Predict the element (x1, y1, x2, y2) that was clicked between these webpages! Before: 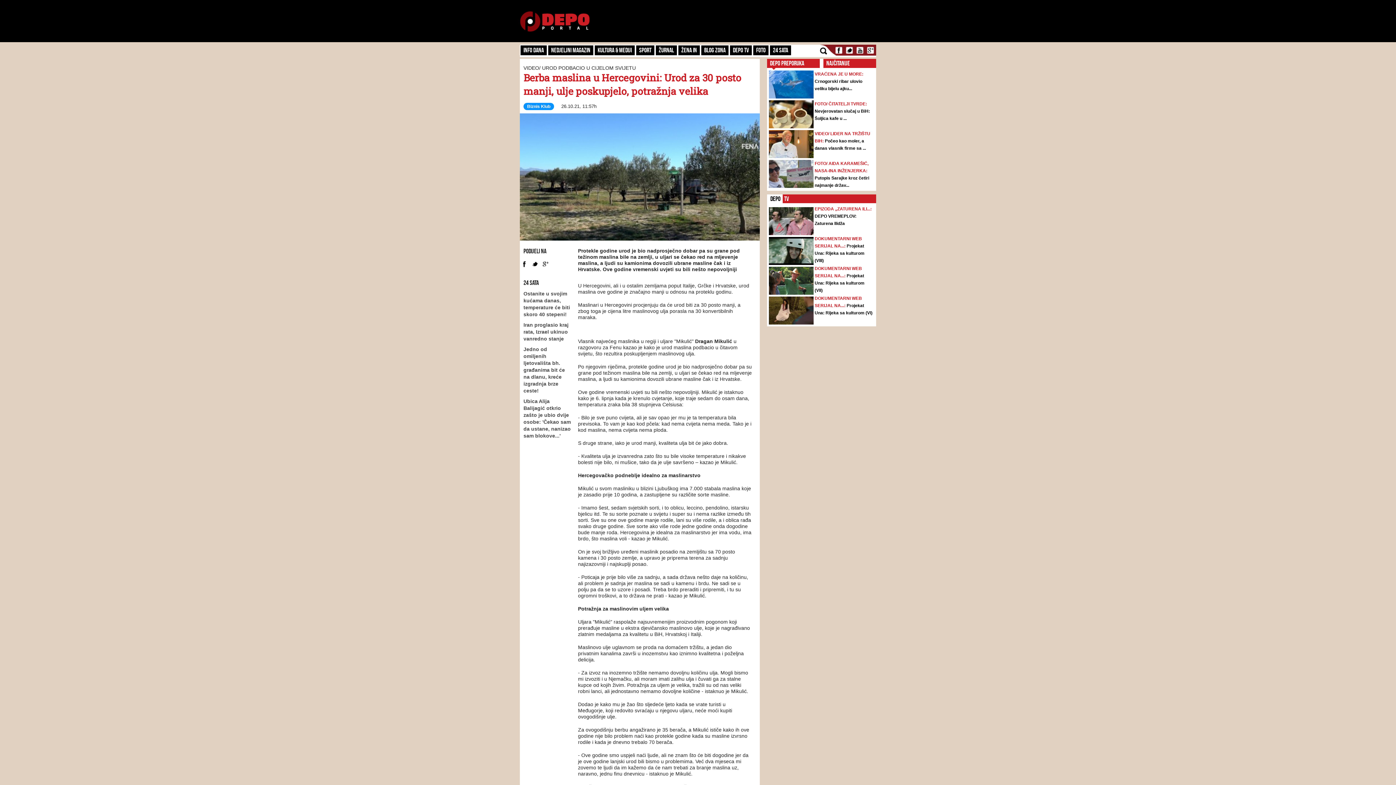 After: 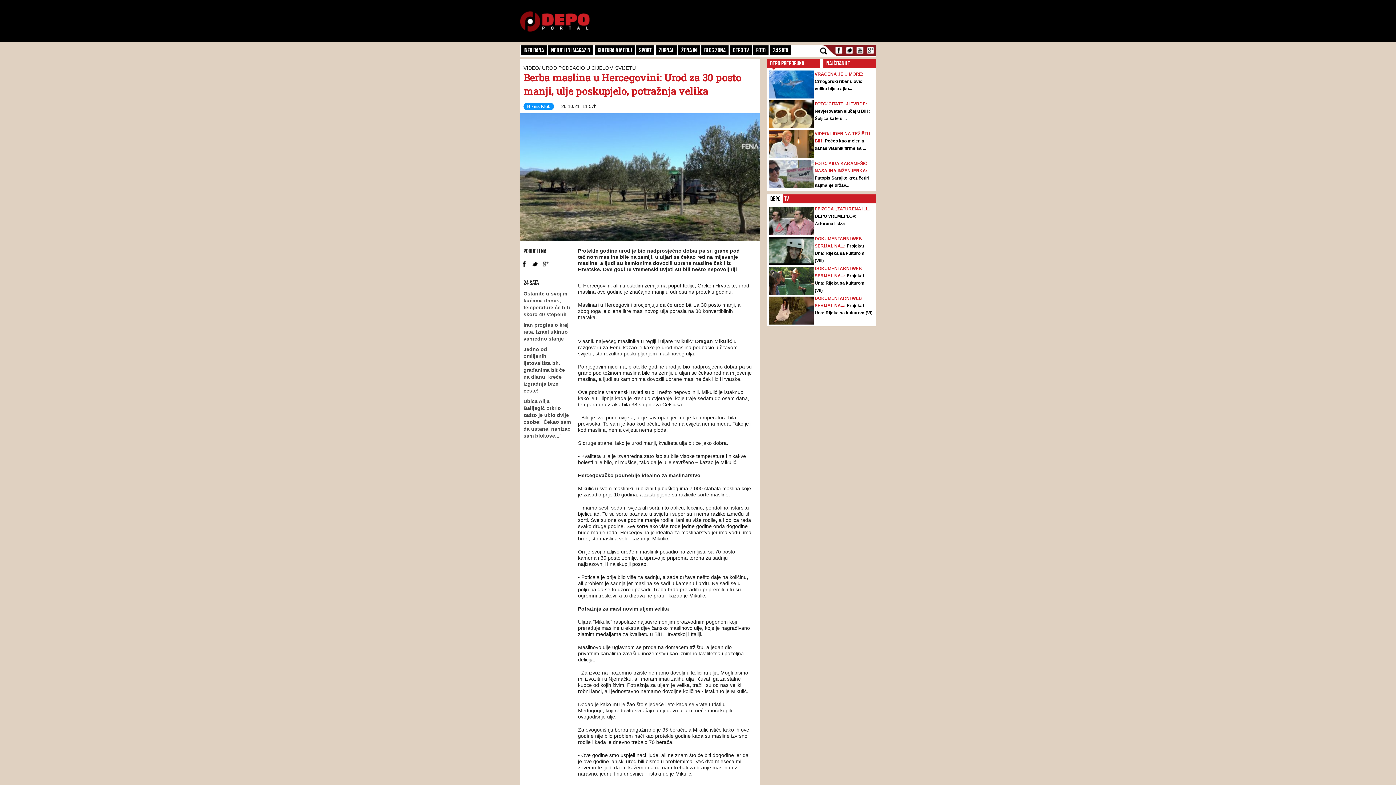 Action: label: Twitter bbox: (845, 45, 854, 54)